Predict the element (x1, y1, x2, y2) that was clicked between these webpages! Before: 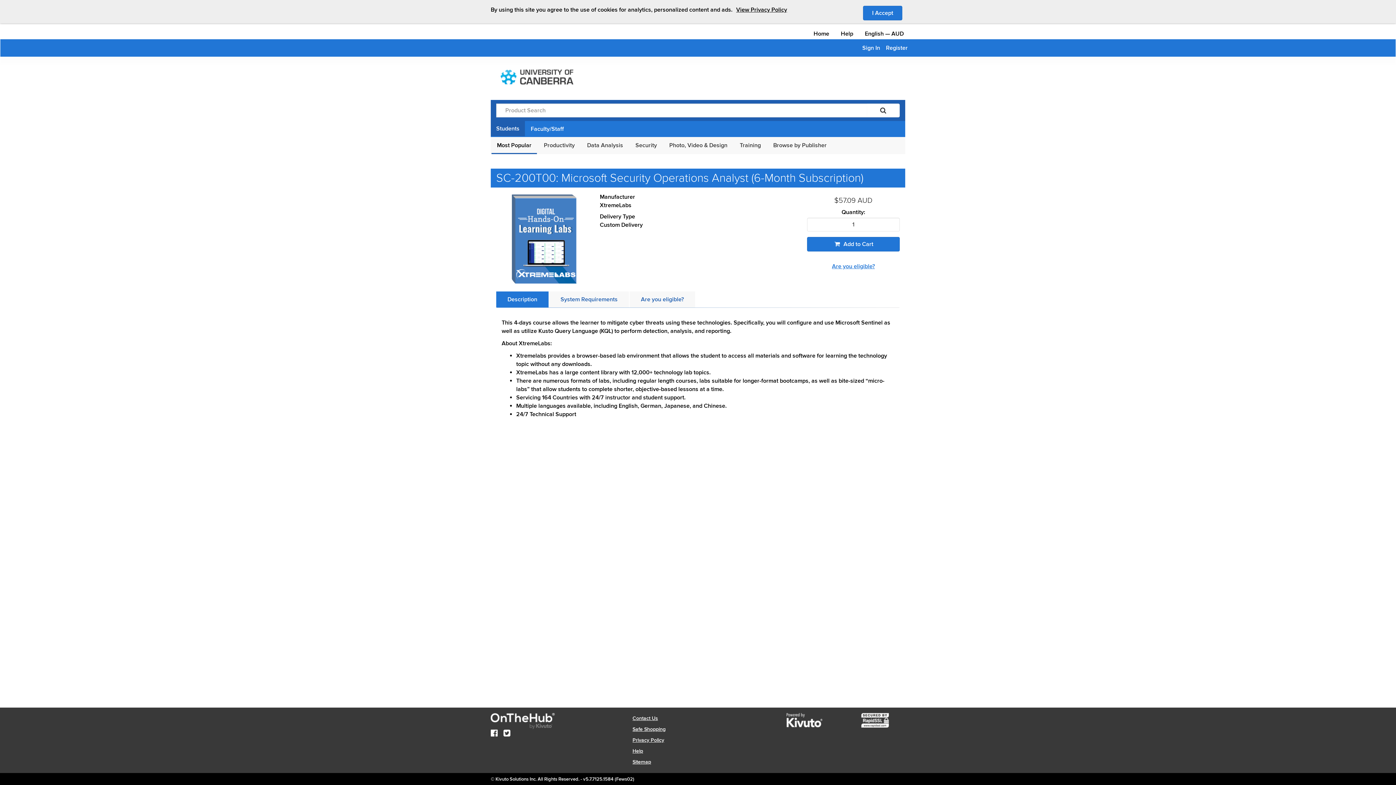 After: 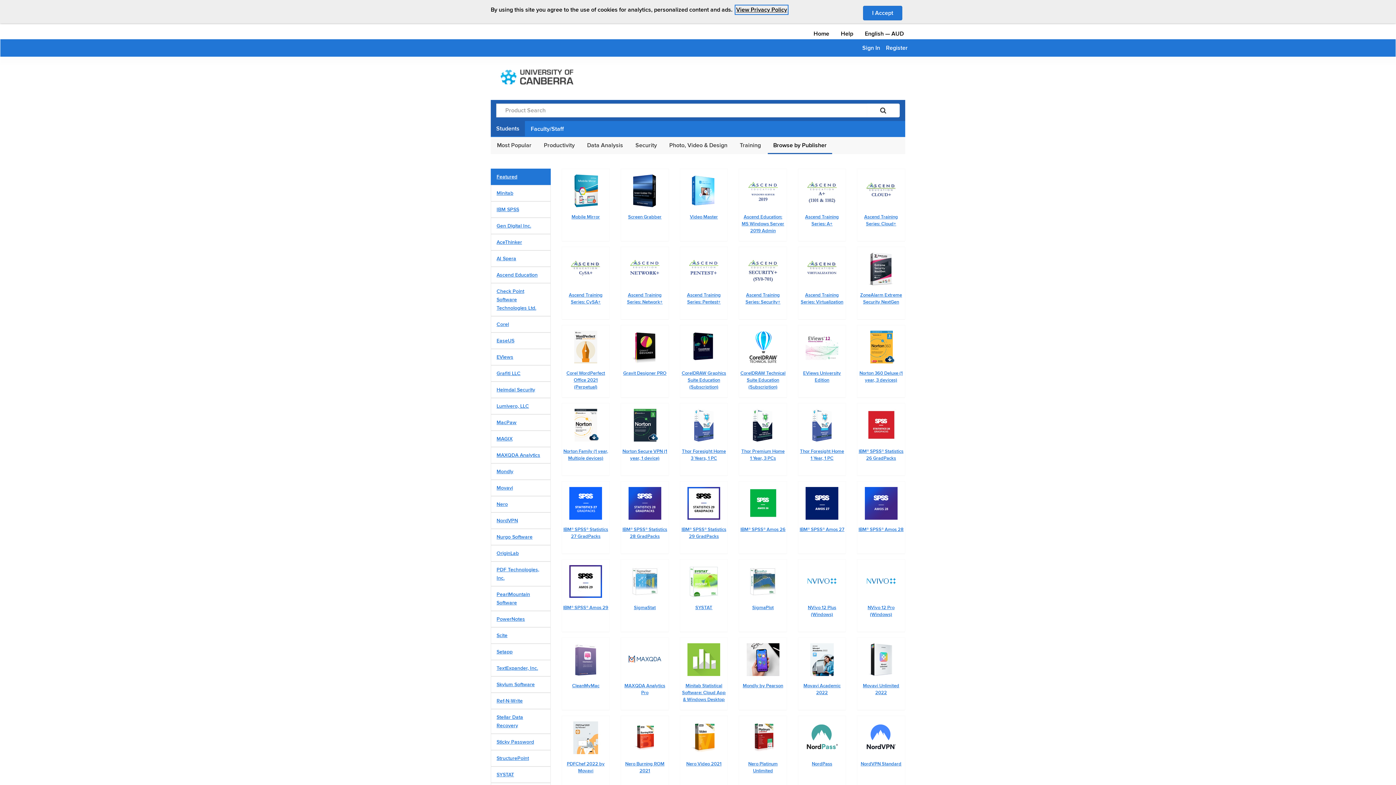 Action: label: Browse by Publisher bbox: (768, 137, 832, 153)